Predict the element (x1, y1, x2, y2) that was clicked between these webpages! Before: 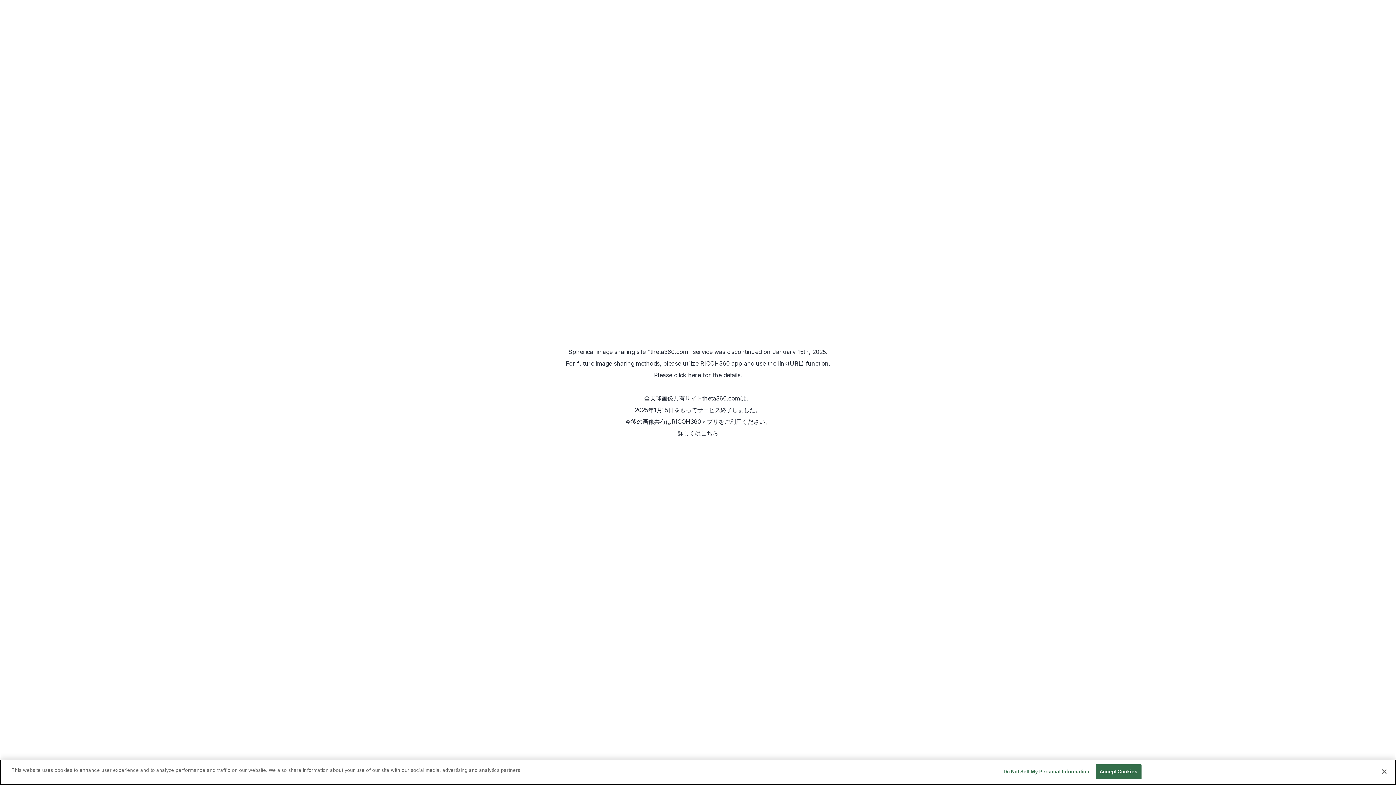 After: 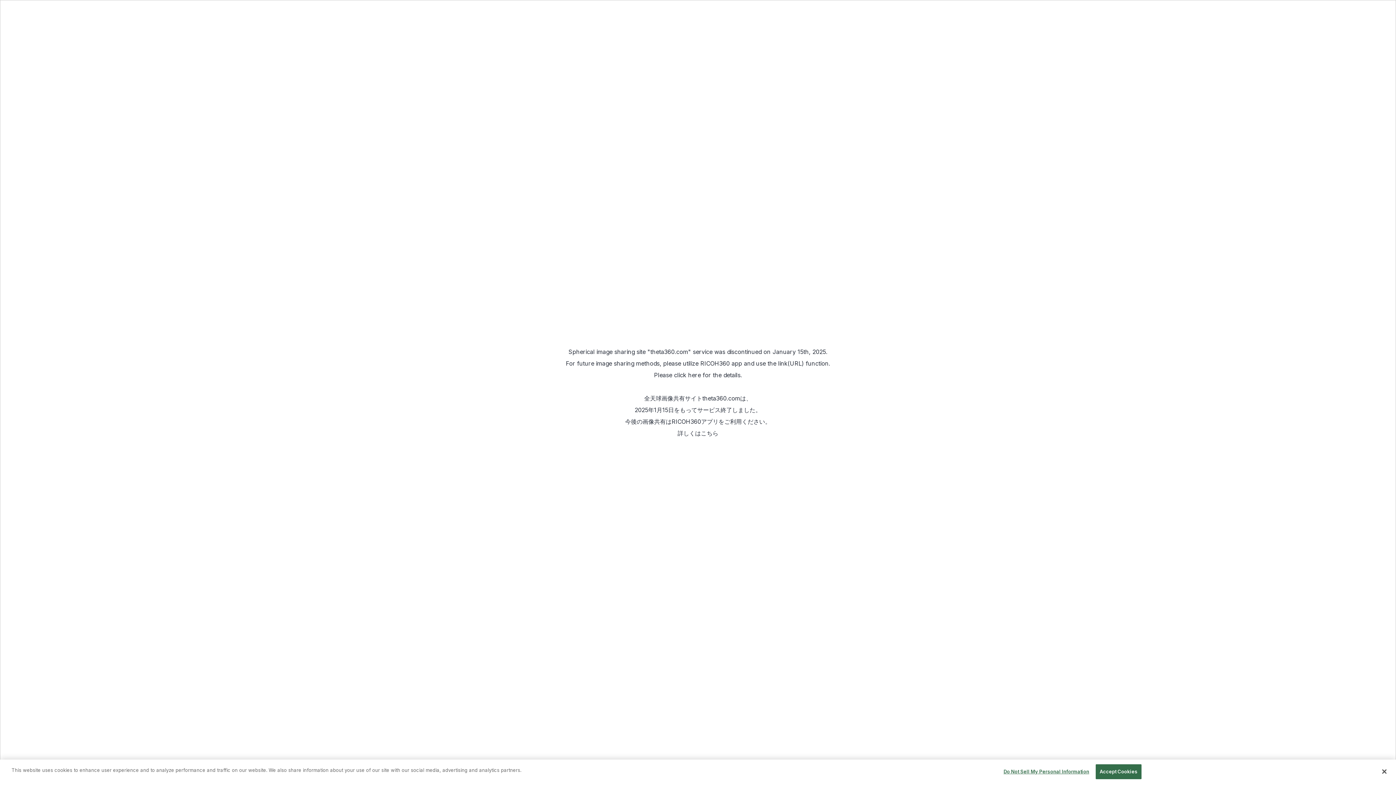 Action: label: RICOH360 app bbox: (700, 360, 742, 367)